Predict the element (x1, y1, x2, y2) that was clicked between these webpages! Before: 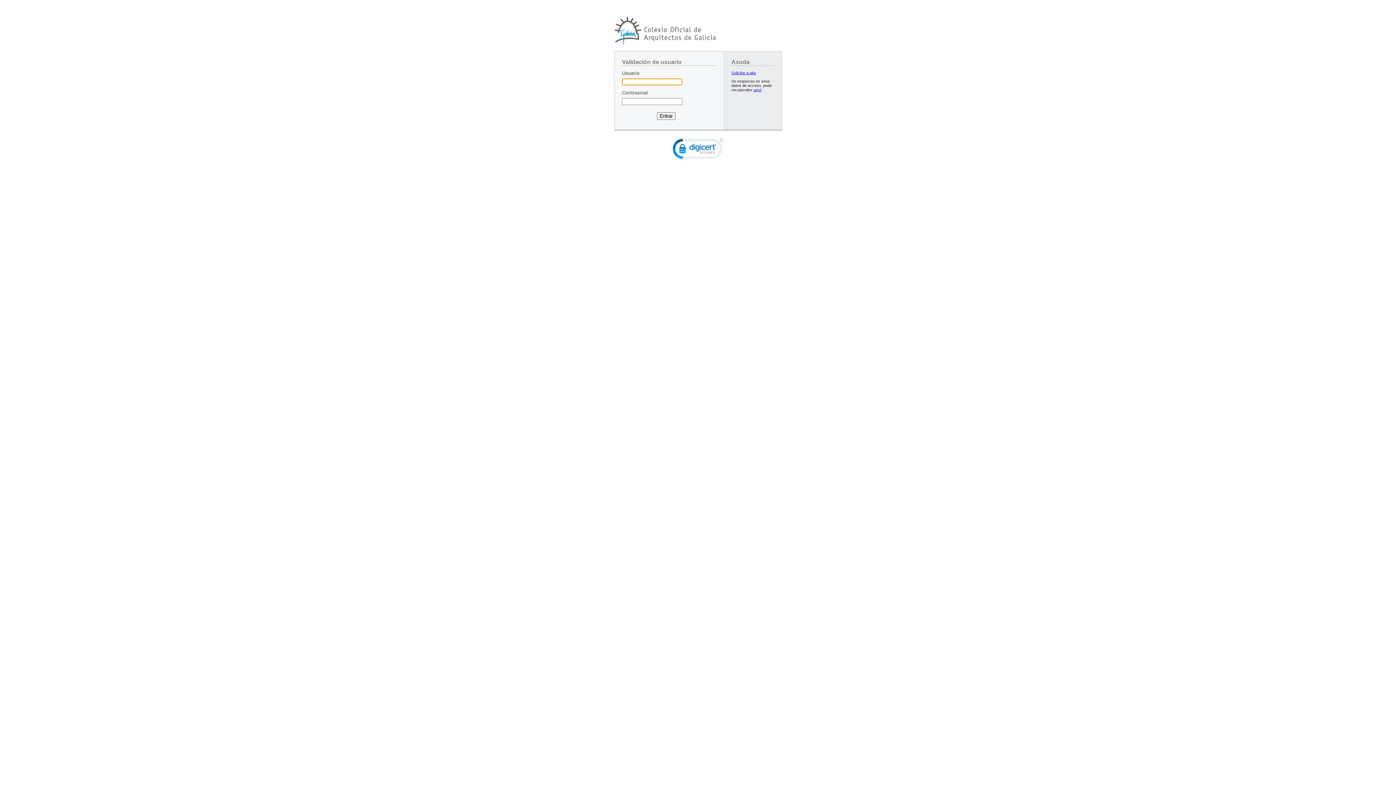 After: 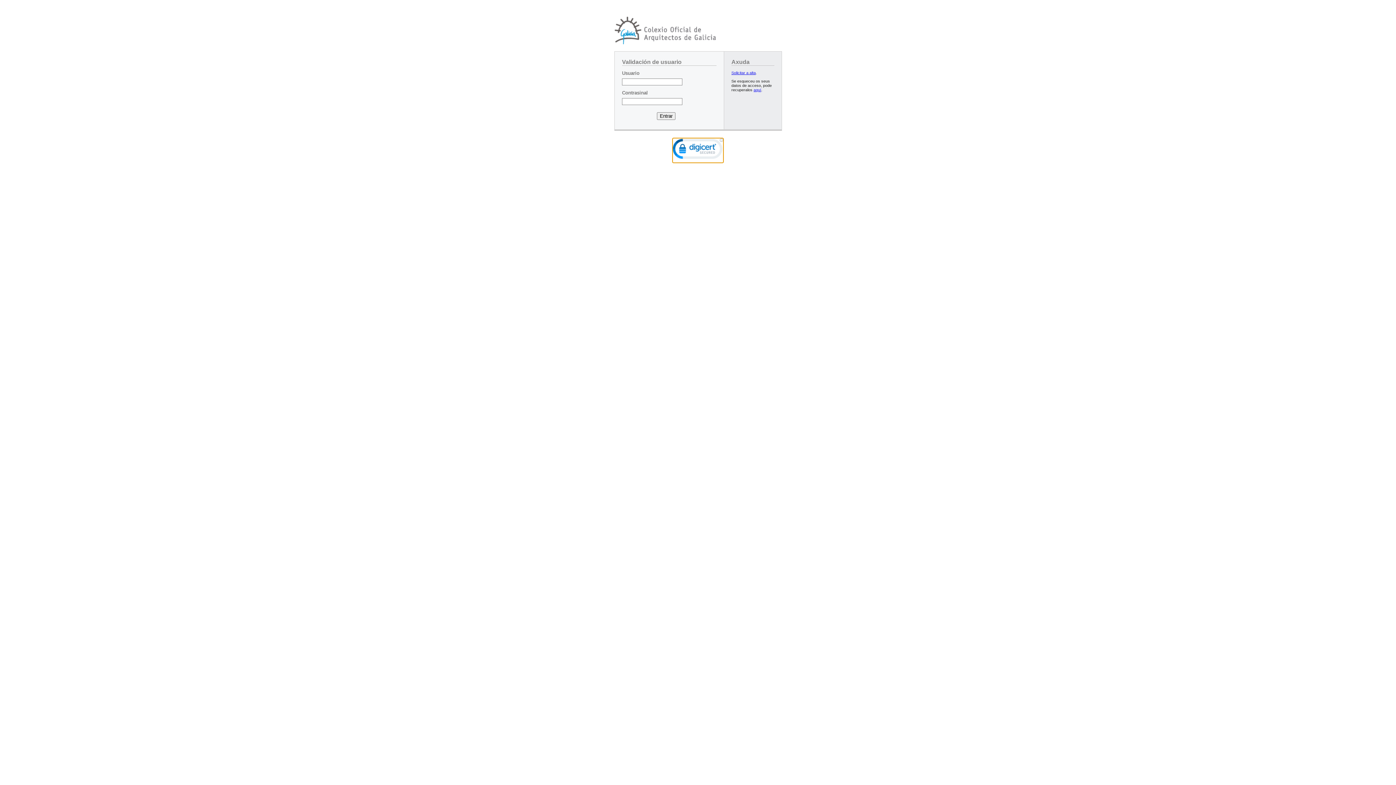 Action: bbox: (672, 138, 723, 162)